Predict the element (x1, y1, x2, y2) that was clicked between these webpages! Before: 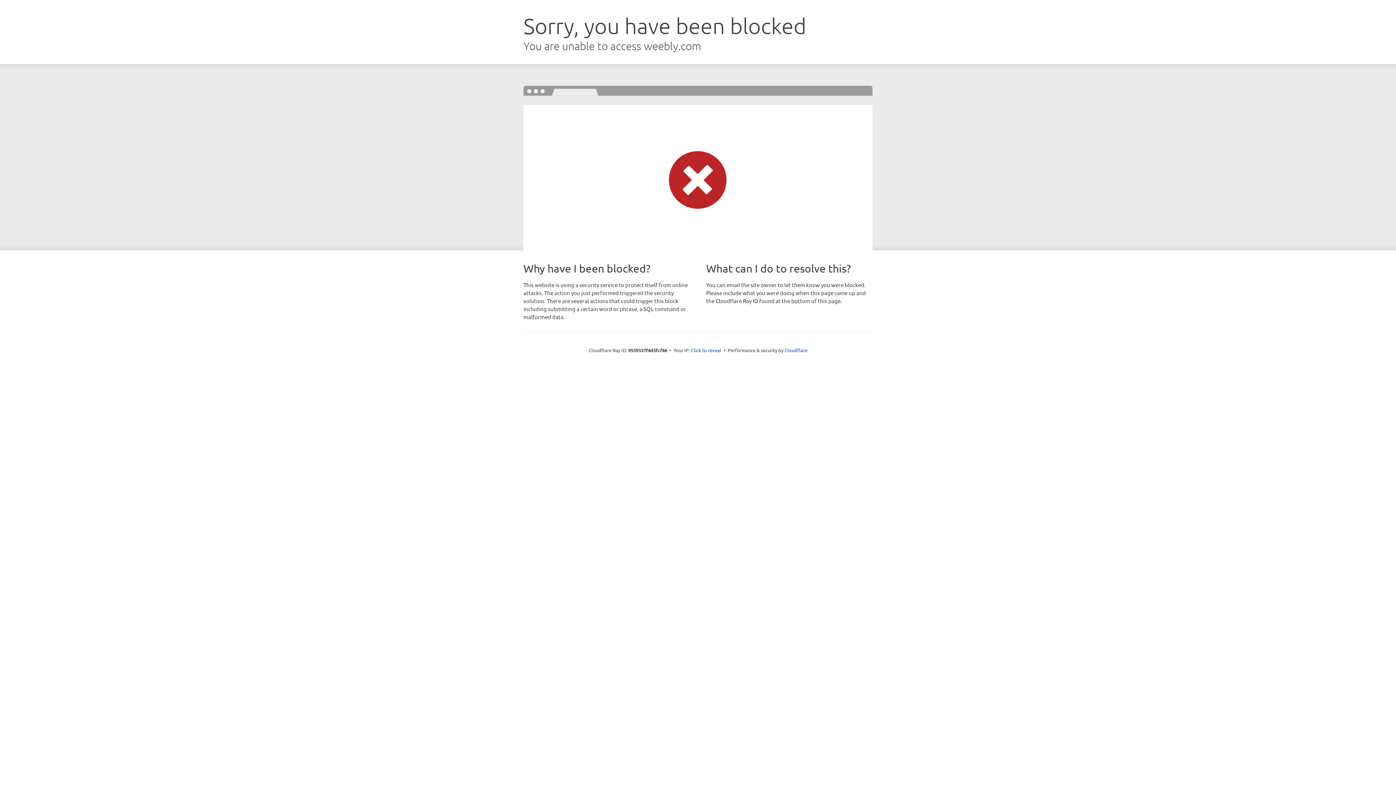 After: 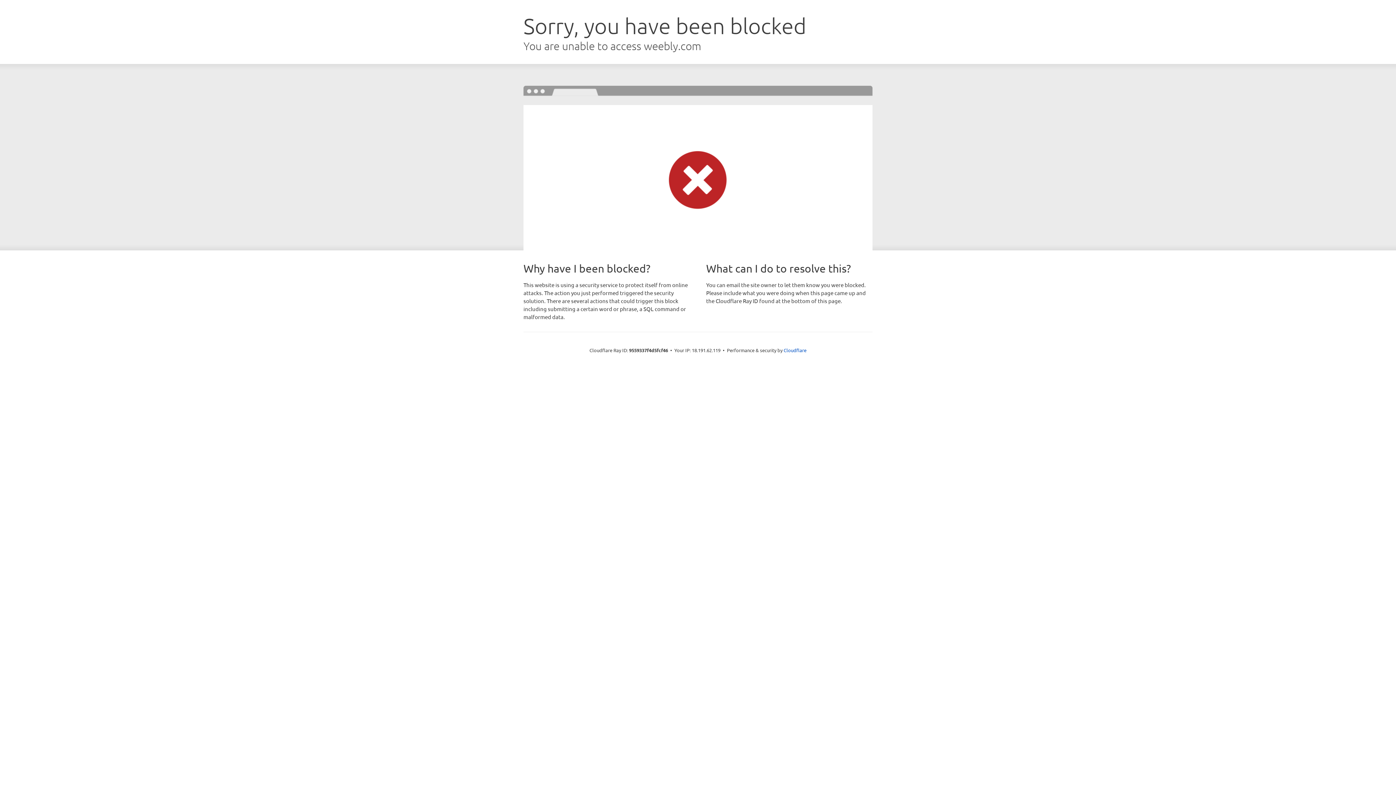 Action: label: Click to reveal bbox: (691, 346, 721, 353)